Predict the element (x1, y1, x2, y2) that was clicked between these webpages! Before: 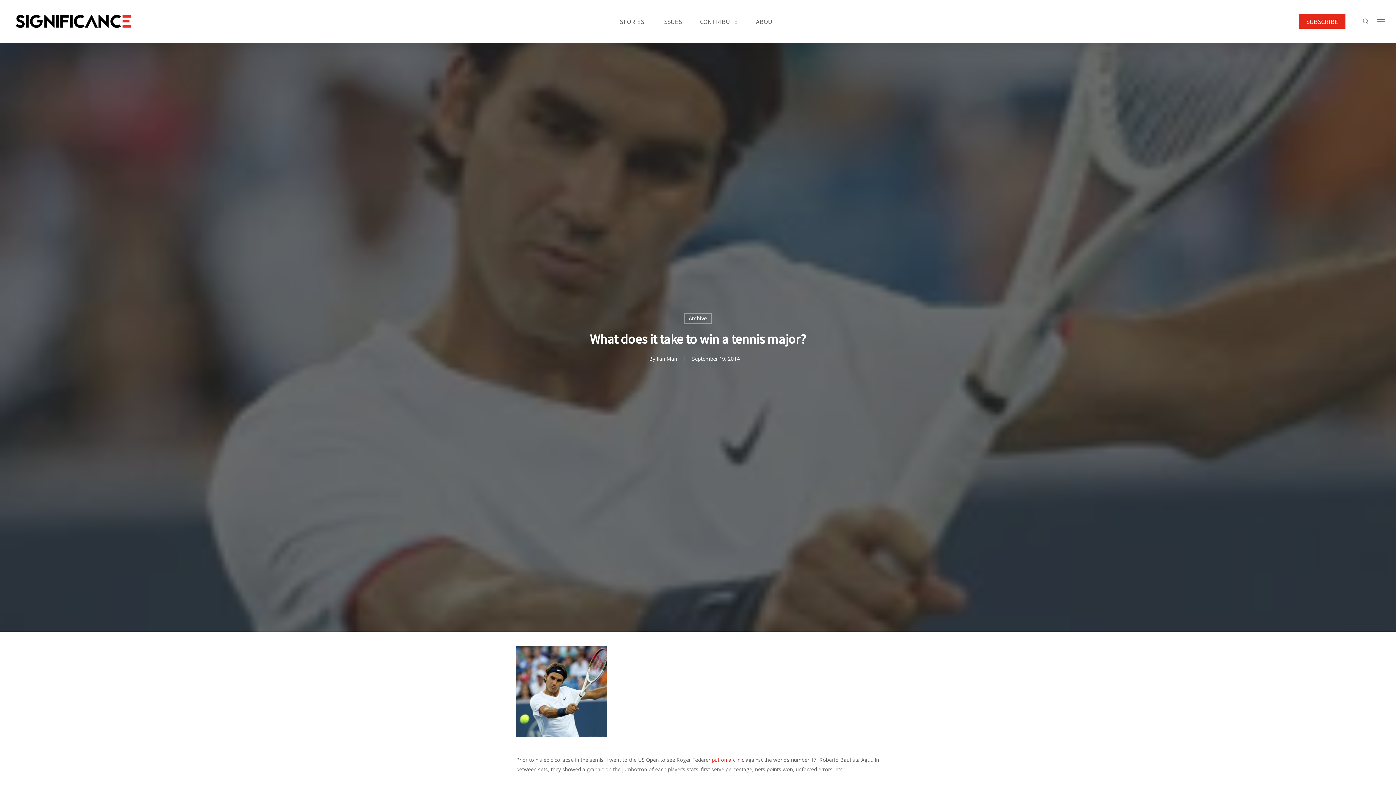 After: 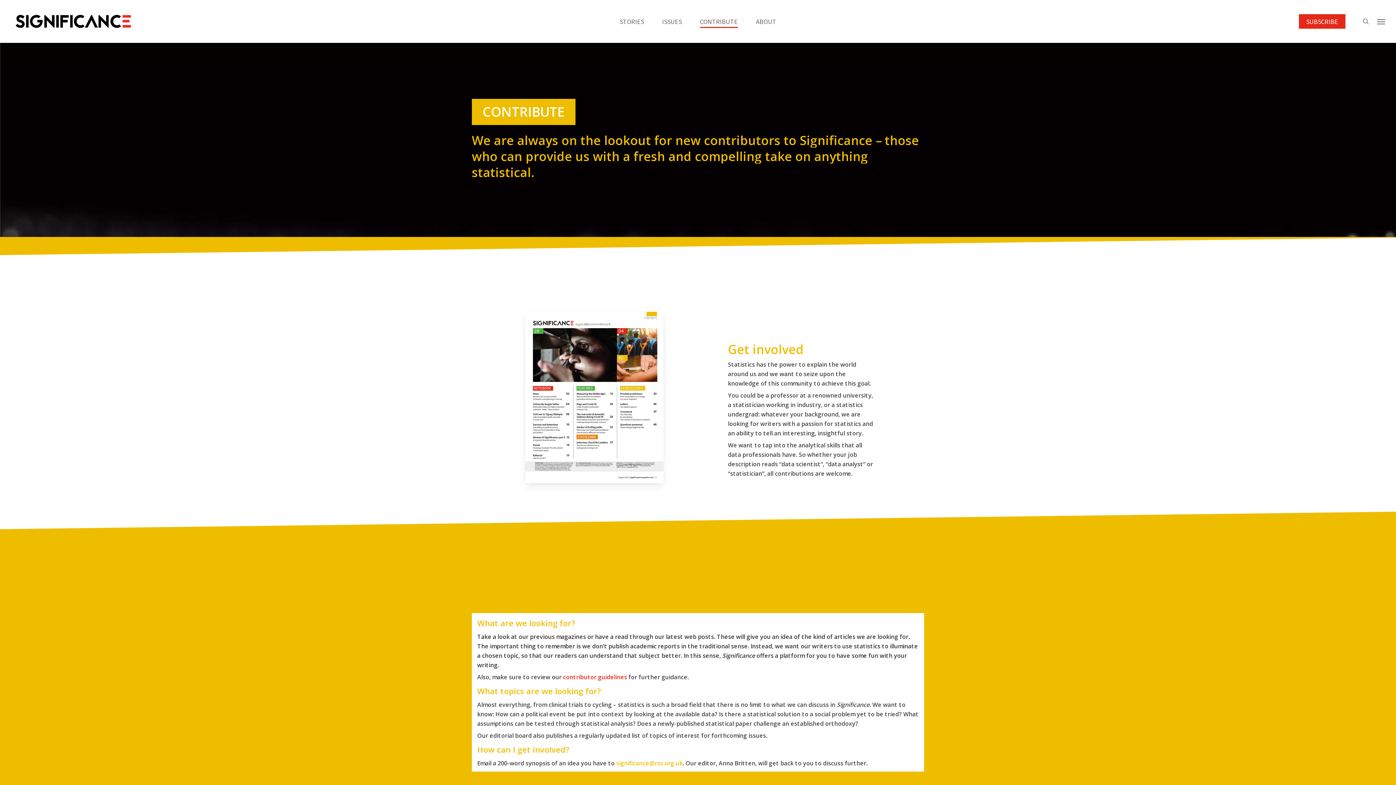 Action: label: CONTRIBUTE bbox: (700, 16, 738, 26)